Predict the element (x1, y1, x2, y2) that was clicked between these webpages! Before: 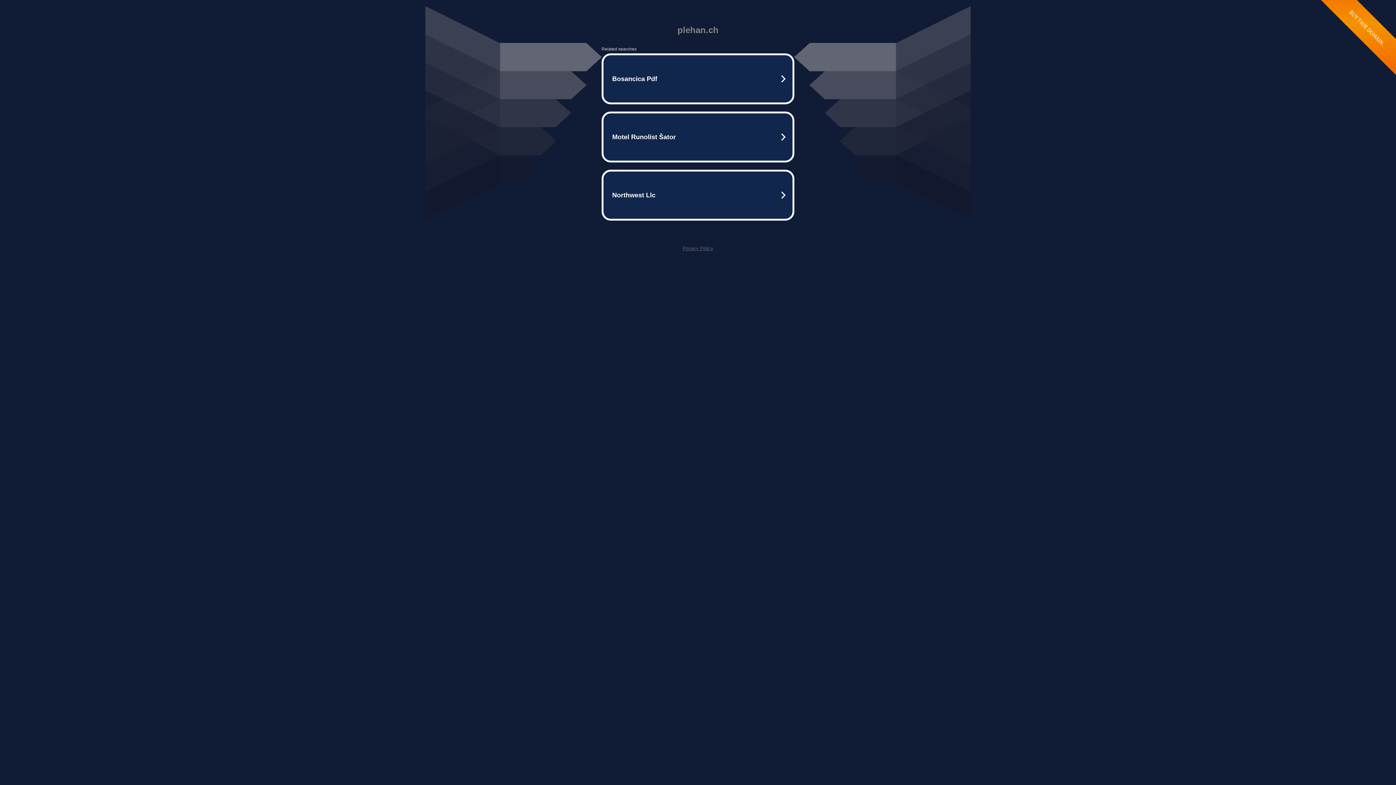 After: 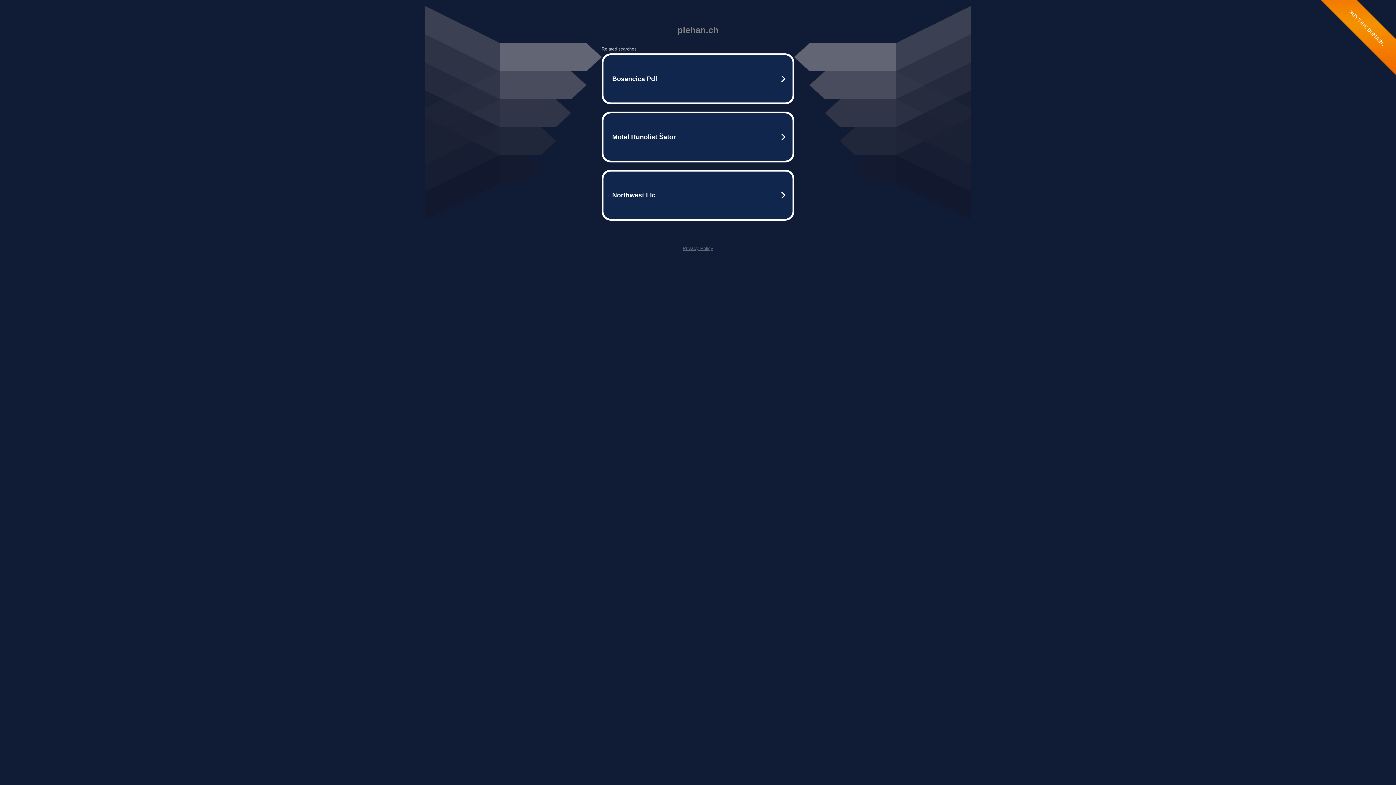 Action: bbox: (682, 245, 713, 251) label: Privacy Policy